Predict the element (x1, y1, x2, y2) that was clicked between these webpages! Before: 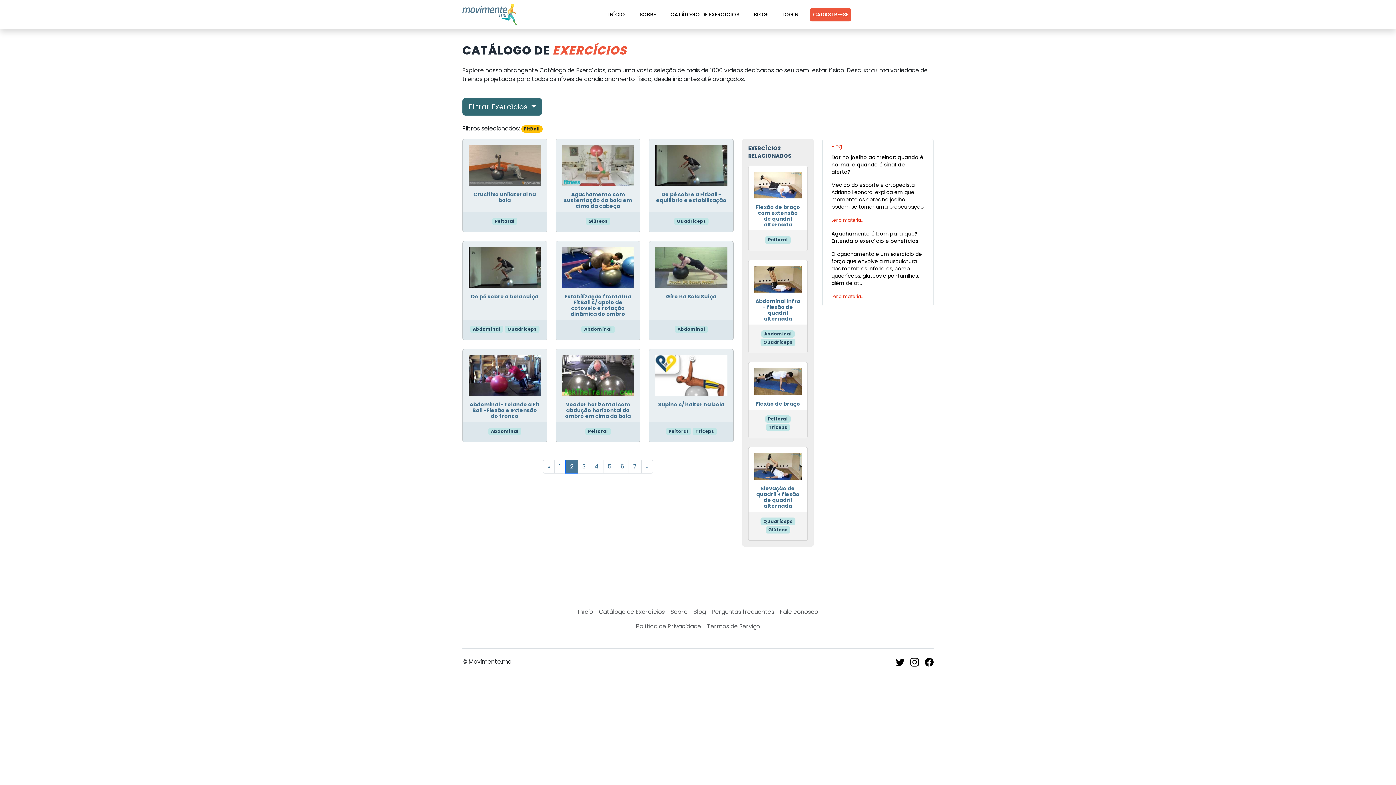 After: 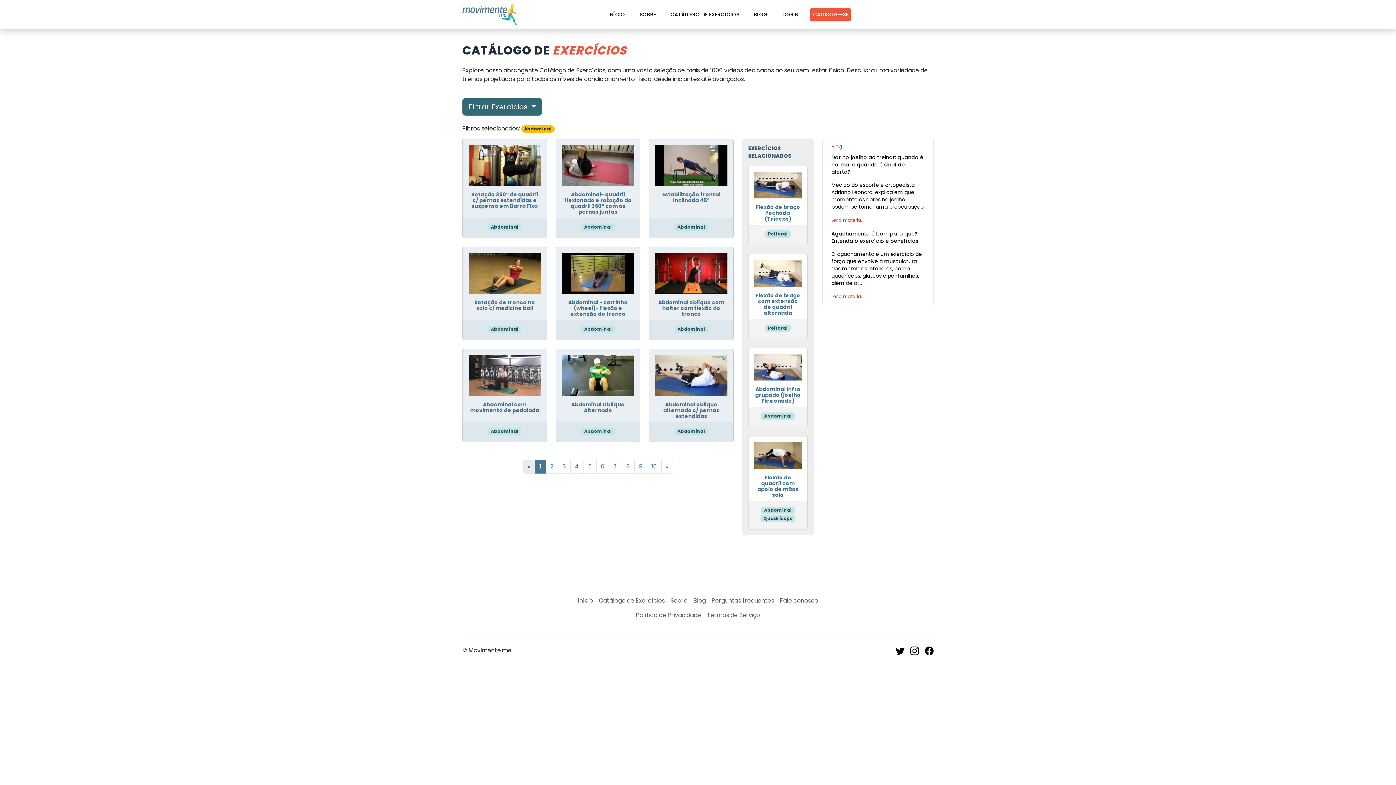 Action: bbox: (470, 325, 503, 333) label: Abdominal